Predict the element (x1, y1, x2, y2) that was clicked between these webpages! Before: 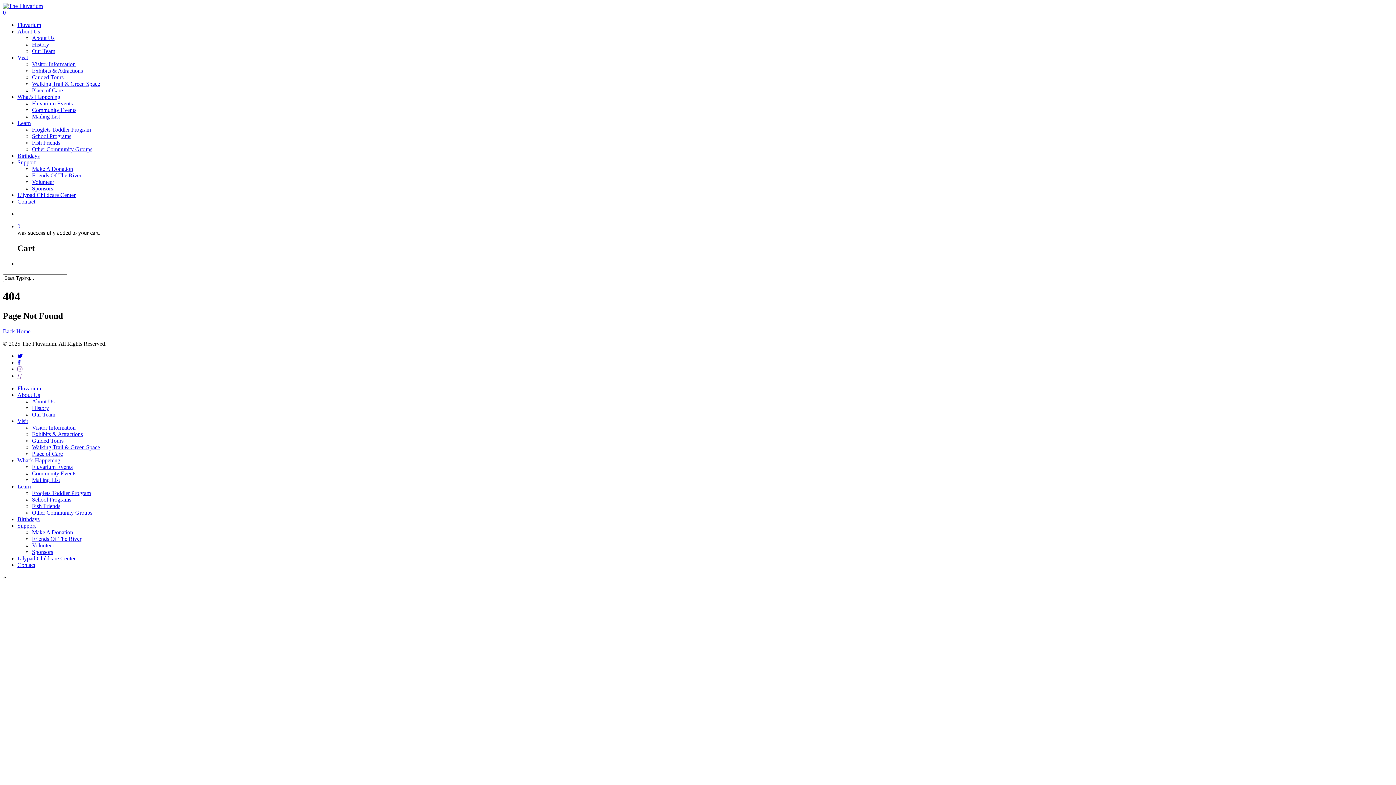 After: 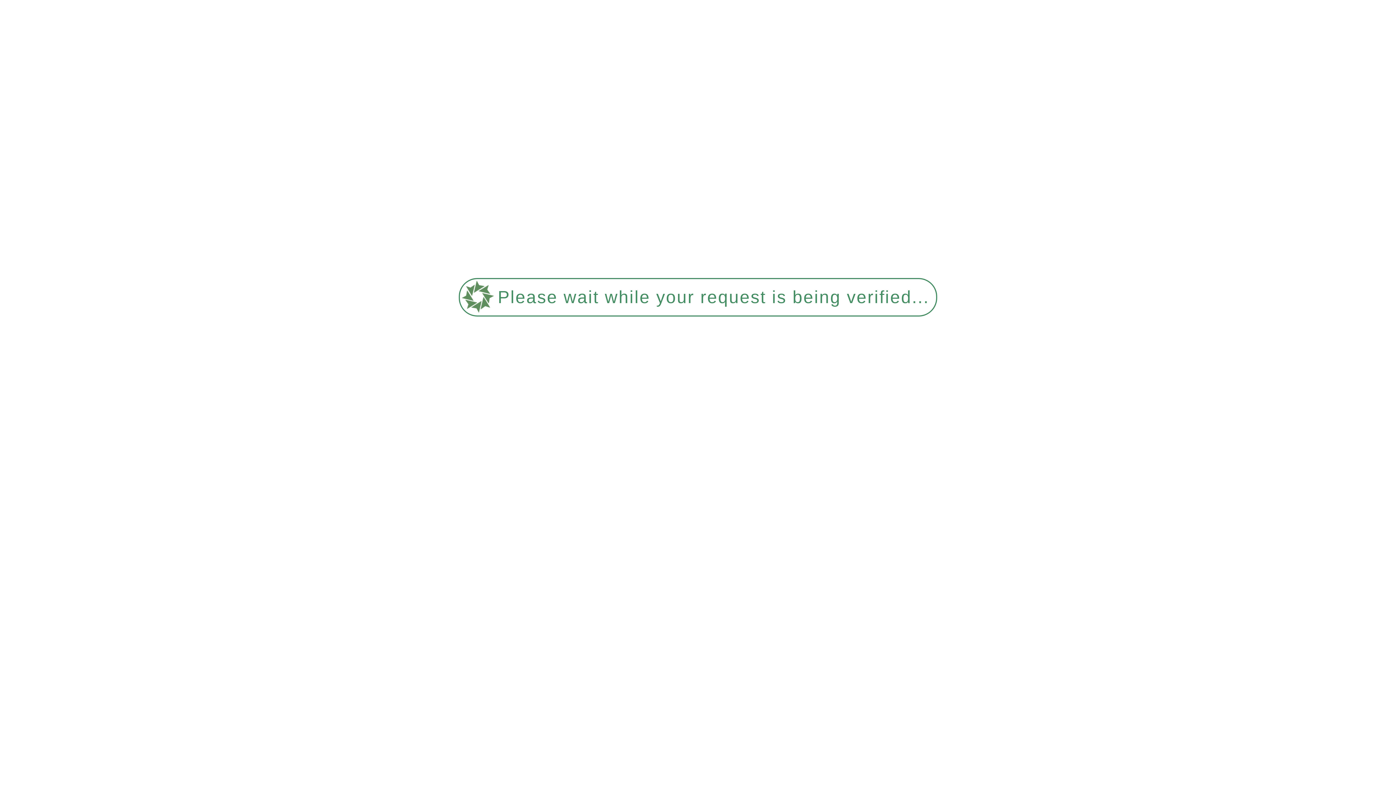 Action: label: Mailing List bbox: (32, 476, 60, 483)